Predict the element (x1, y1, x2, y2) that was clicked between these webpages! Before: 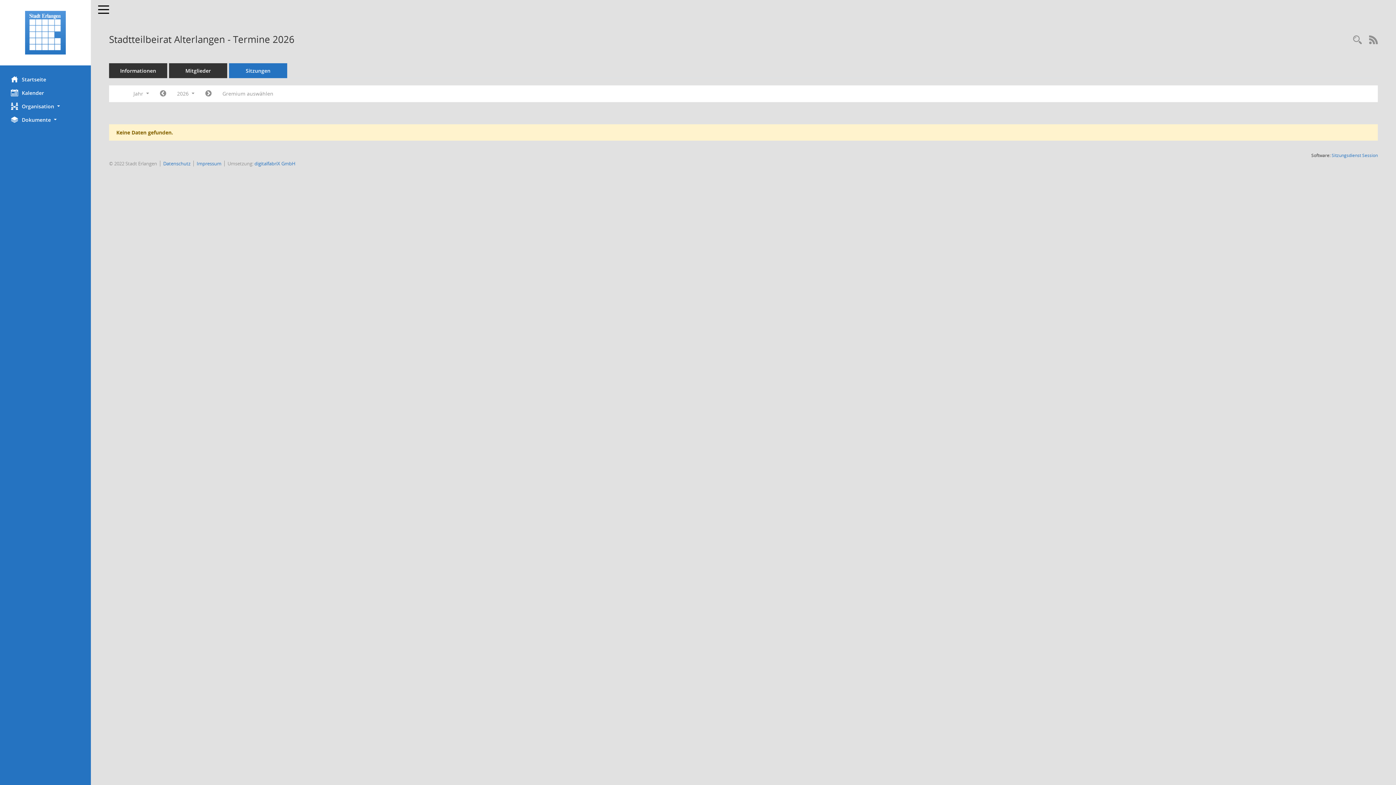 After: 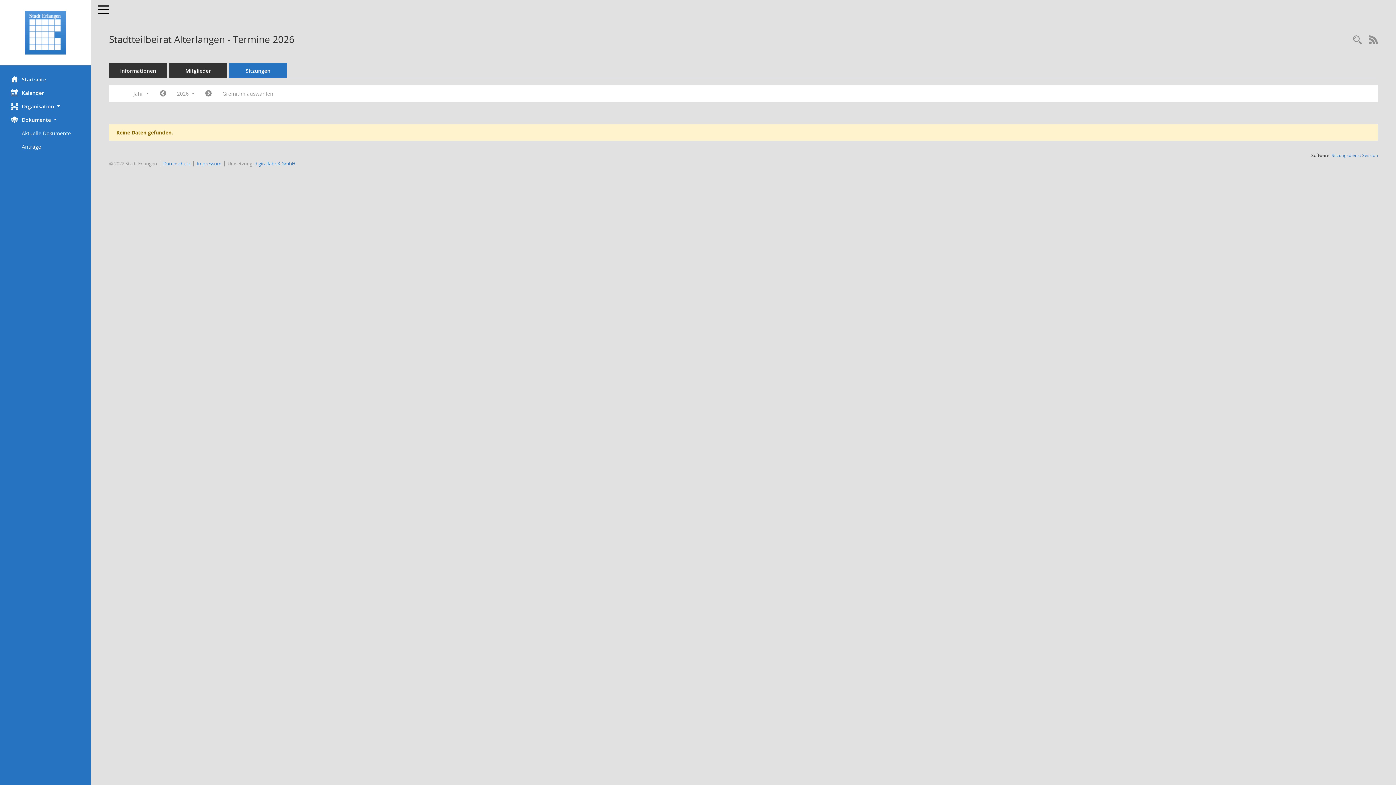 Action: label: Dokumente  bbox: (0, 113, 90, 126)